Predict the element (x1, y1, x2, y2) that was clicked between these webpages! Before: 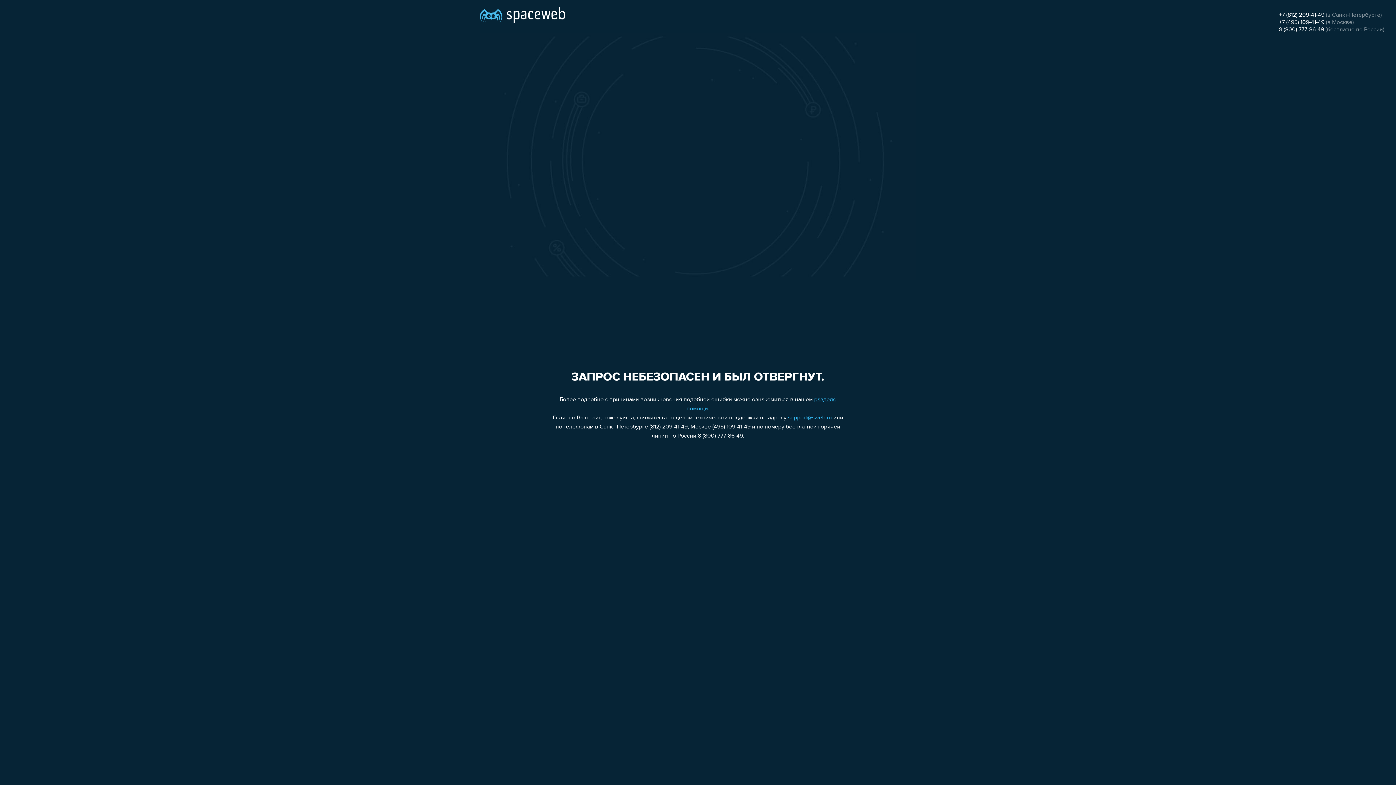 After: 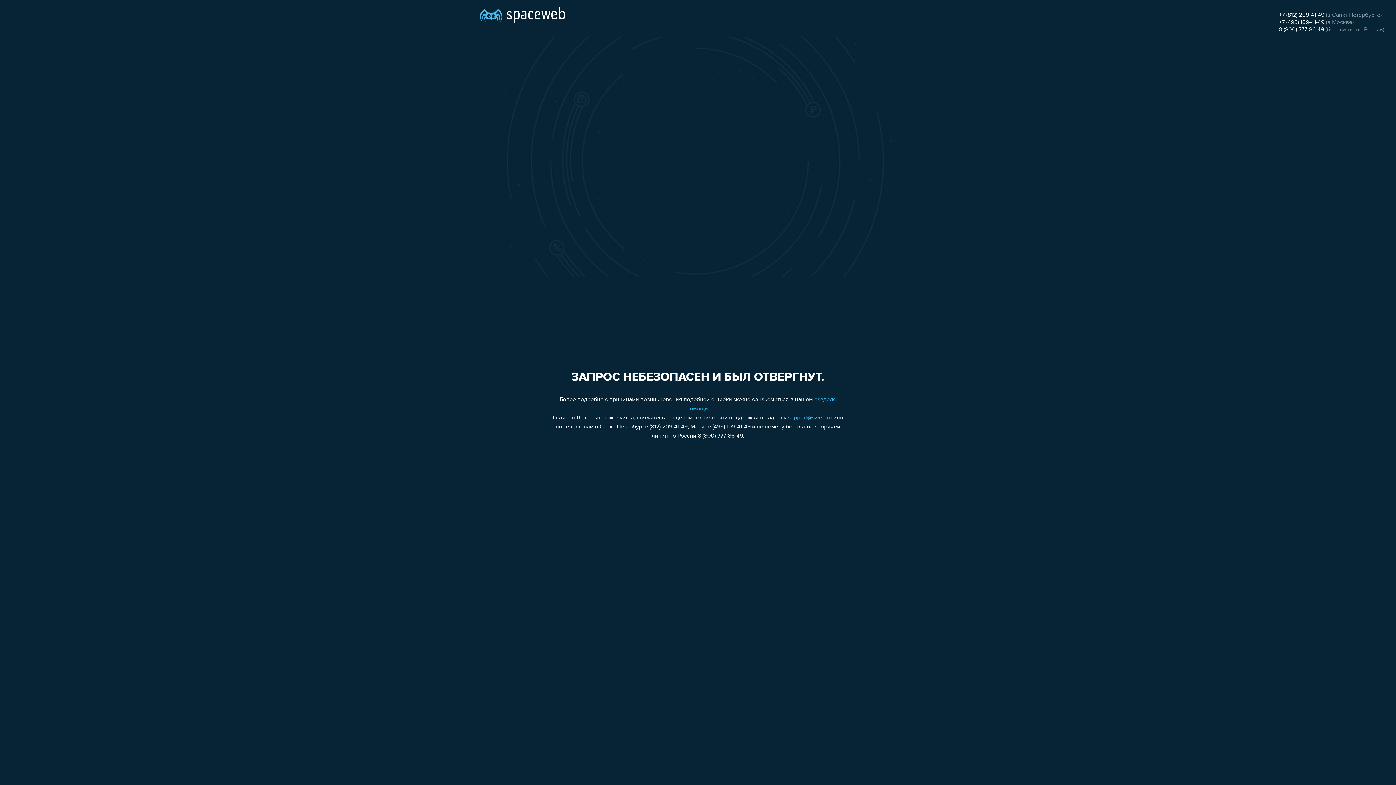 Action: label: 8 (800) 777-86-49 bbox: (1279, 26, 1324, 32)